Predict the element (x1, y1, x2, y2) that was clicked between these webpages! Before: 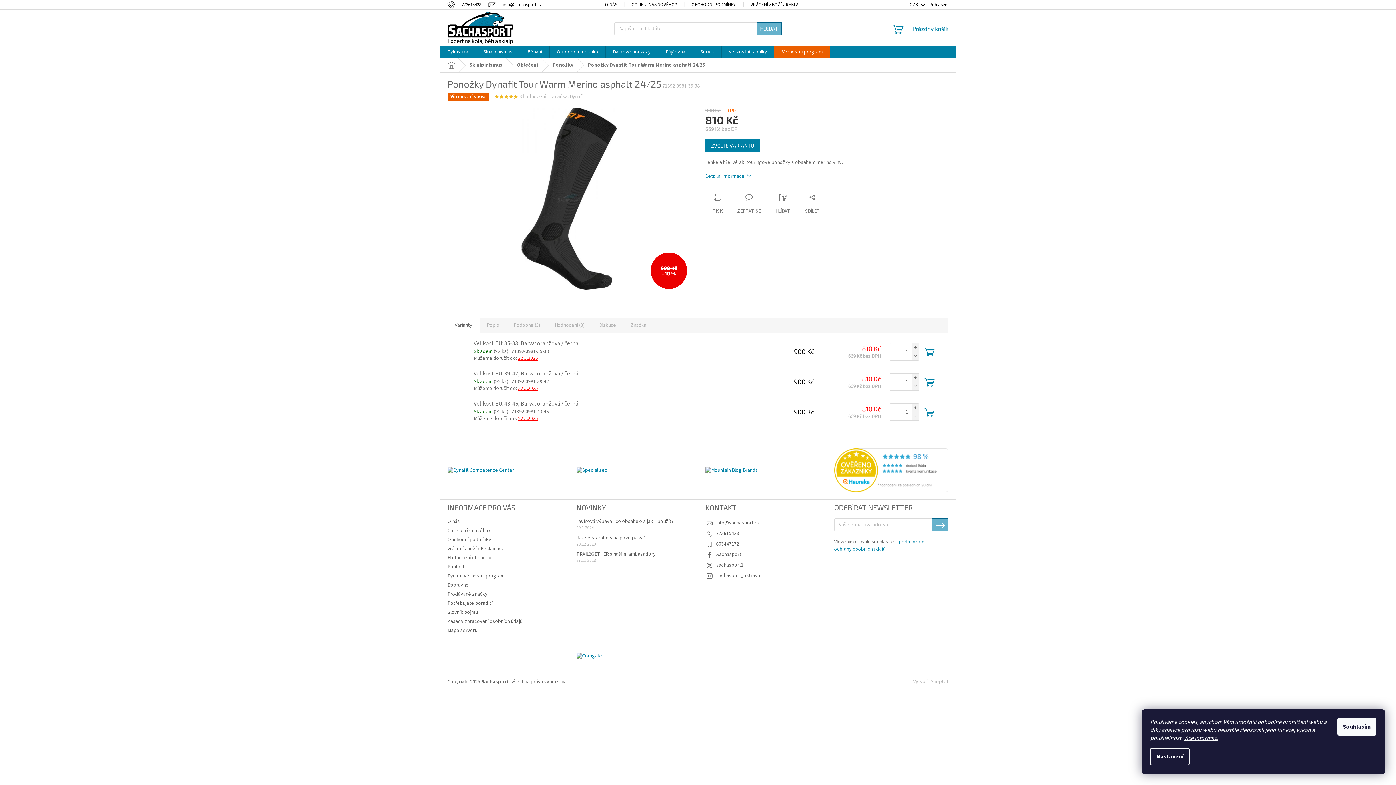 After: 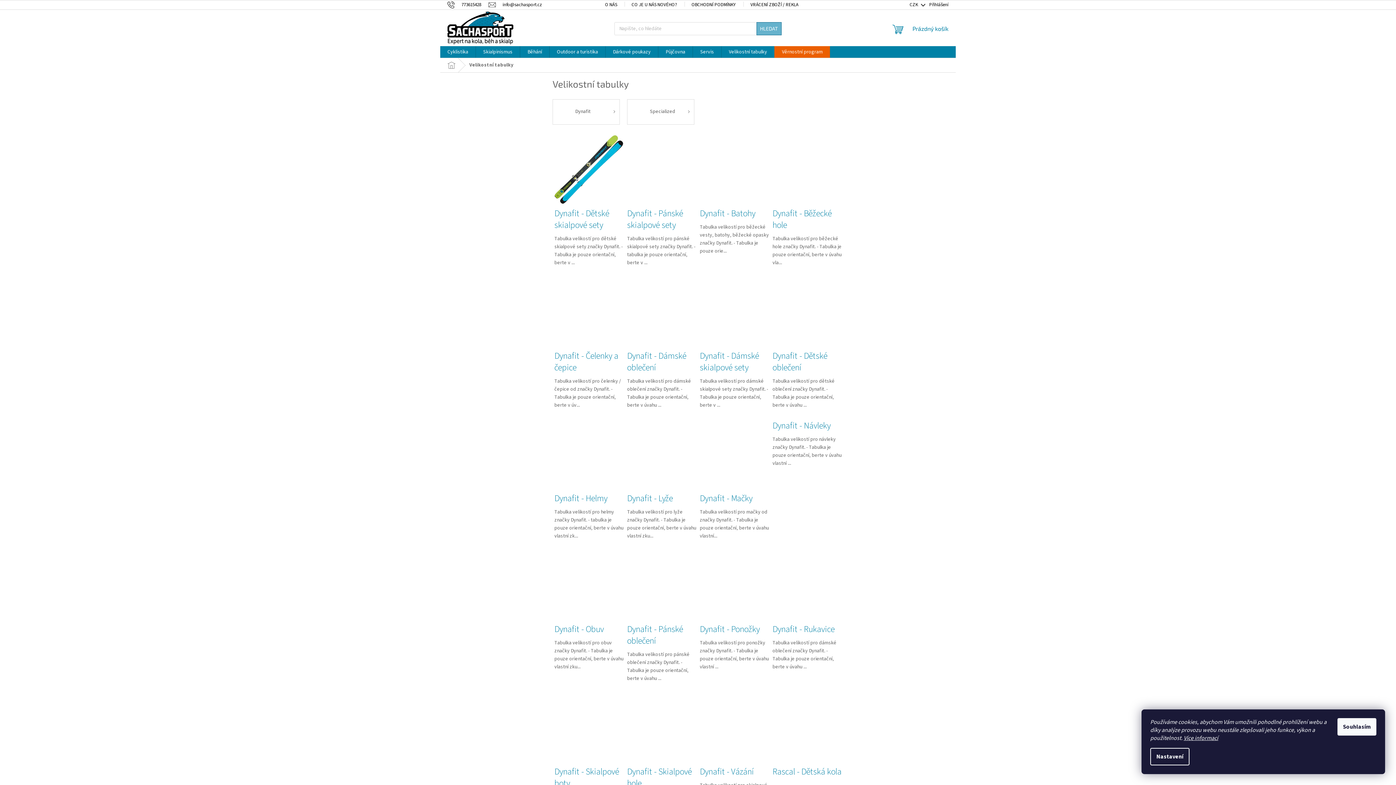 Action: bbox: (721, 46, 774, 57) label: Velikostní tabulky